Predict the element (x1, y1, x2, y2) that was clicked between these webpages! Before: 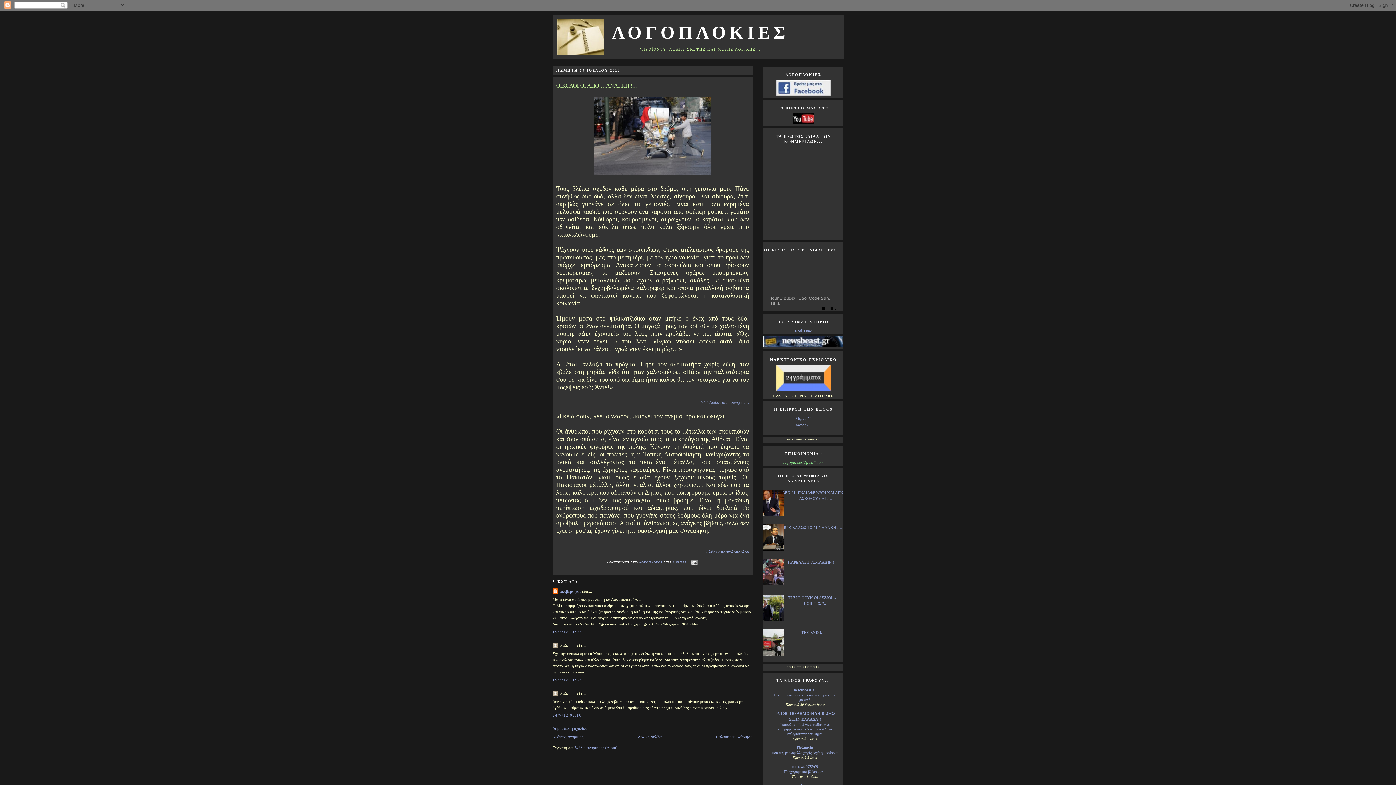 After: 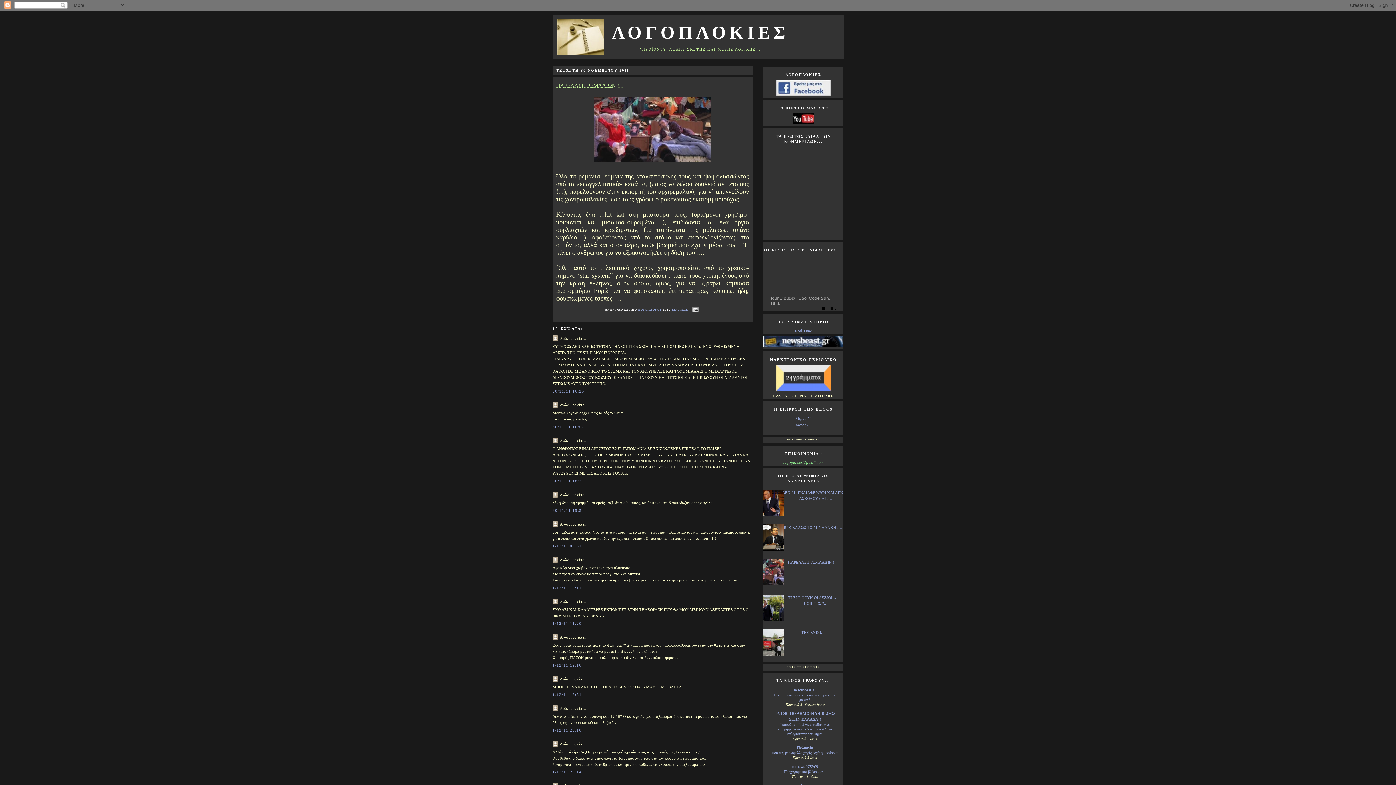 Action: bbox: (788, 560, 837, 564) label: ΠΑΡΕΛΑΣΗ ΡΕΜΑΛΙΩΝ !...